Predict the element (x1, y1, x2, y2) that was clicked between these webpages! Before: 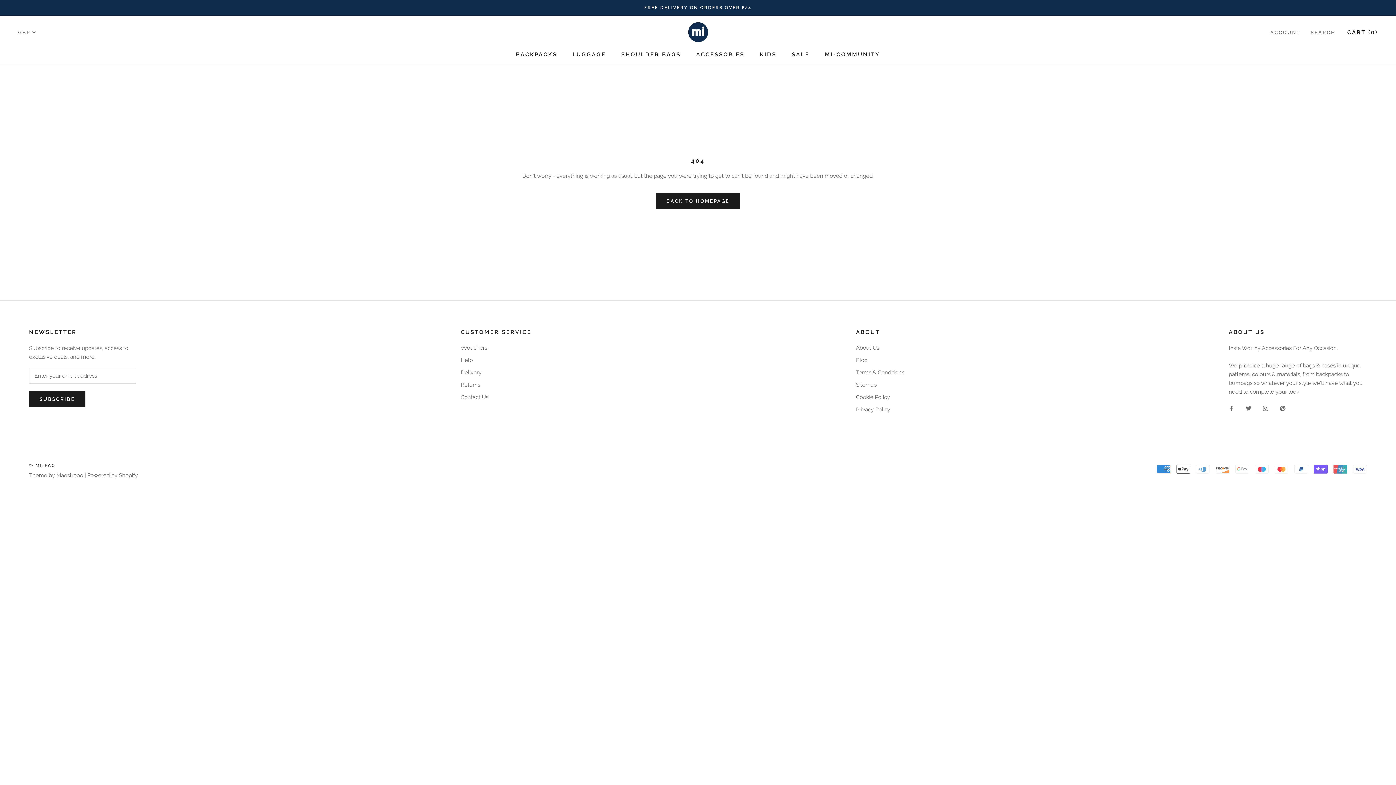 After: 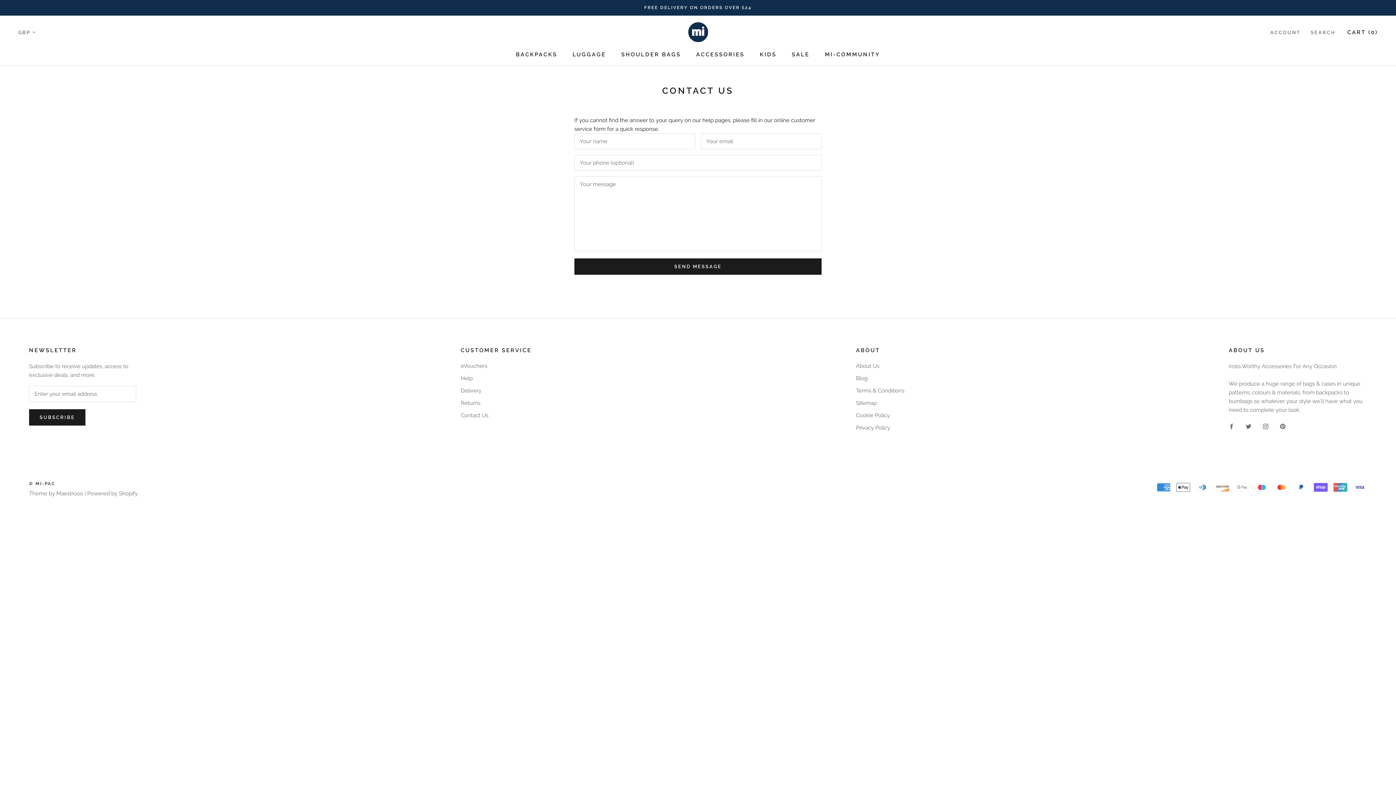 Action: bbox: (460, 393, 531, 401) label: Contact Us